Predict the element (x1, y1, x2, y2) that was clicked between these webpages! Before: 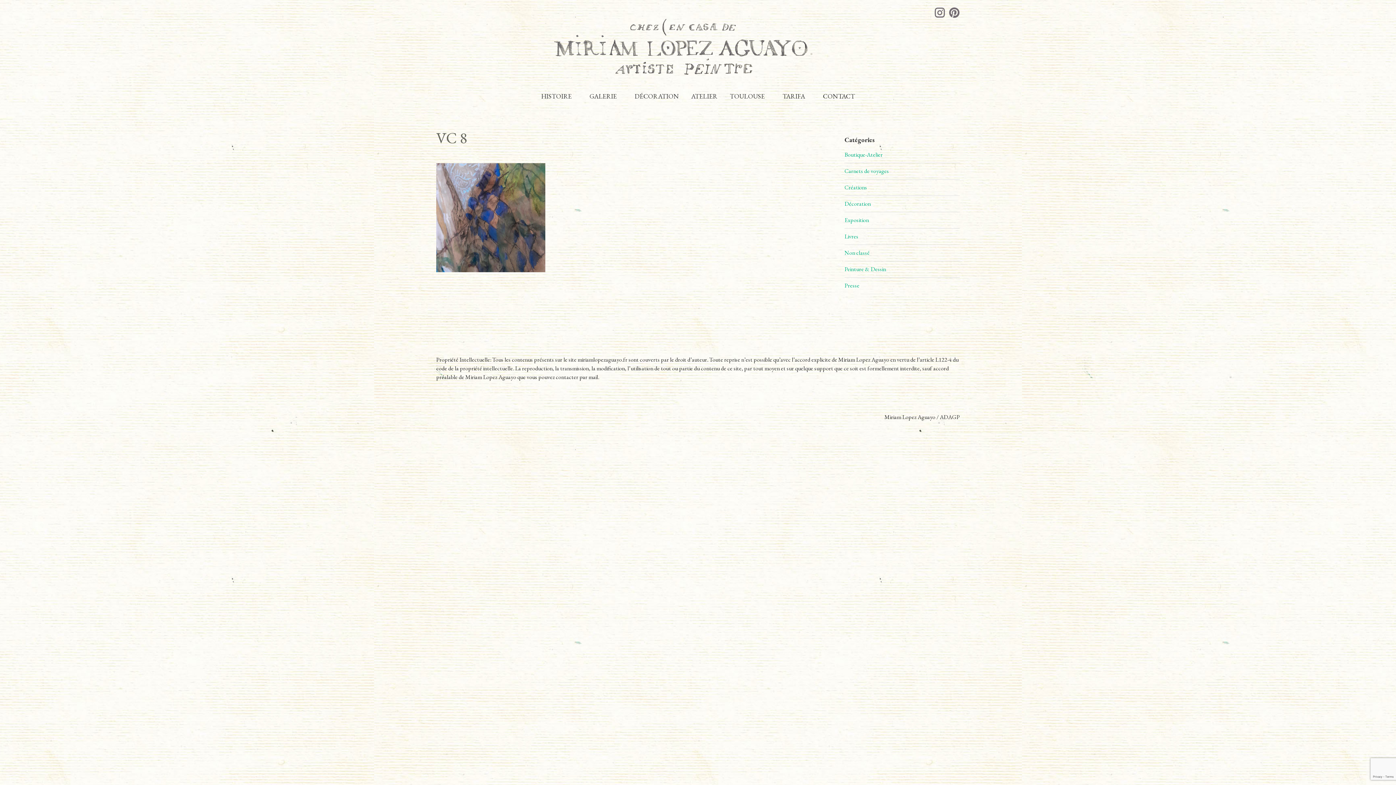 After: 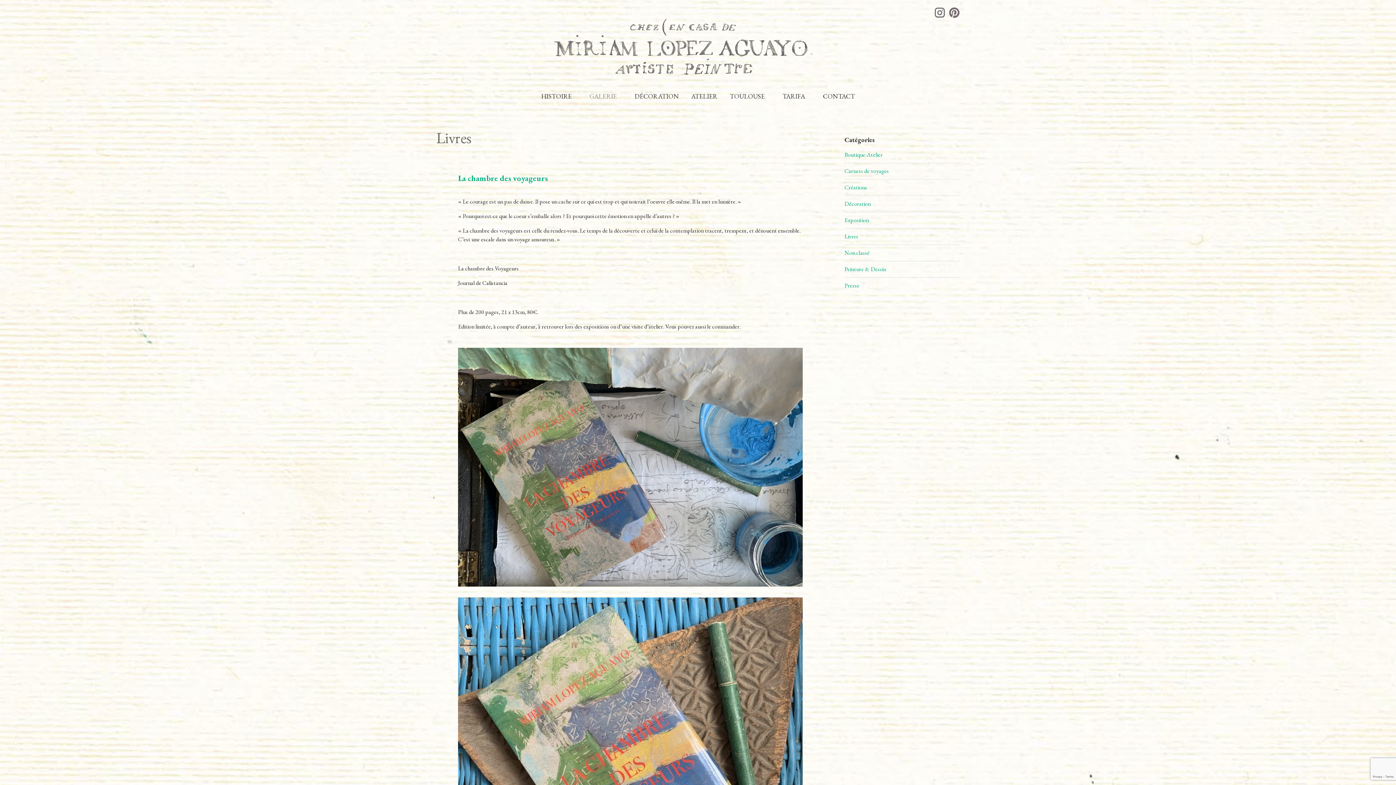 Action: bbox: (844, 232, 858, 240) label: Livres